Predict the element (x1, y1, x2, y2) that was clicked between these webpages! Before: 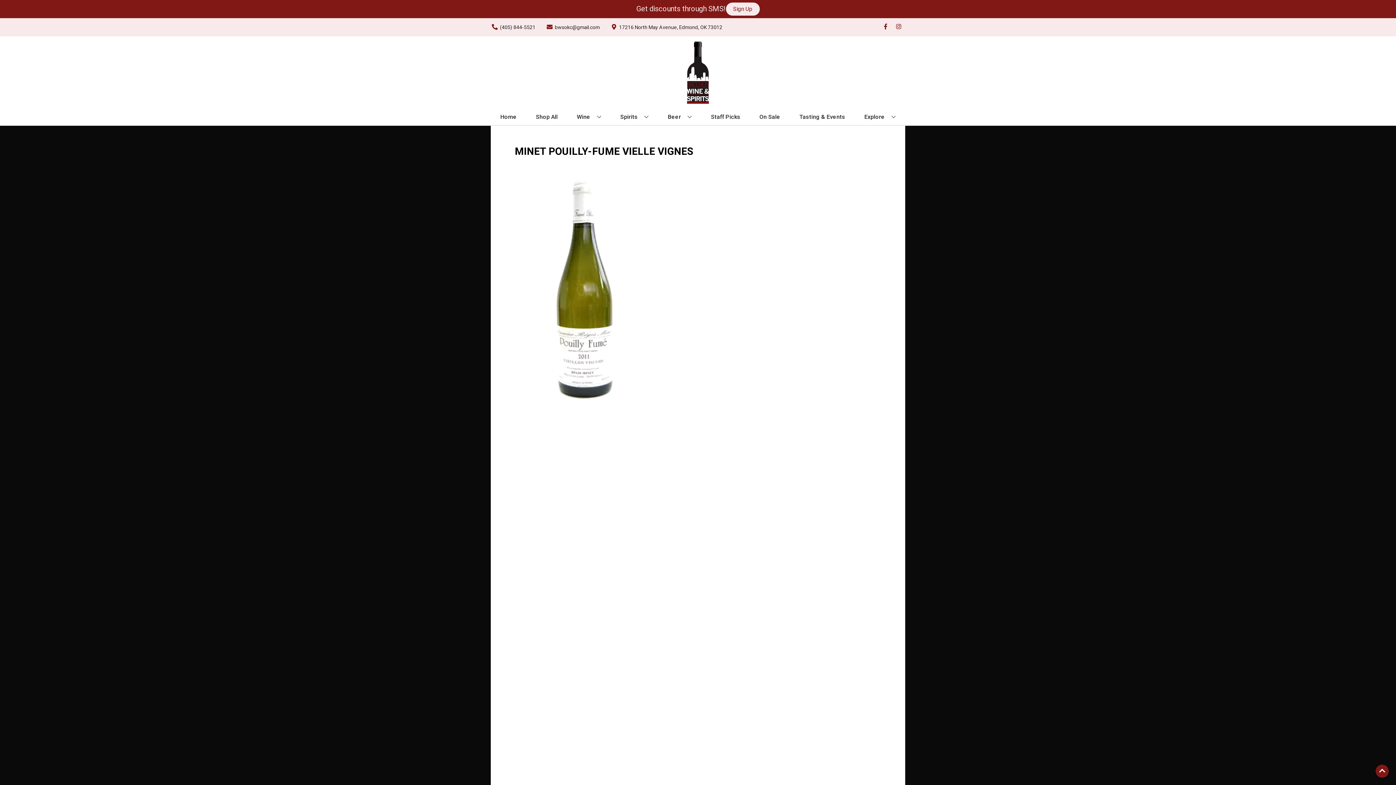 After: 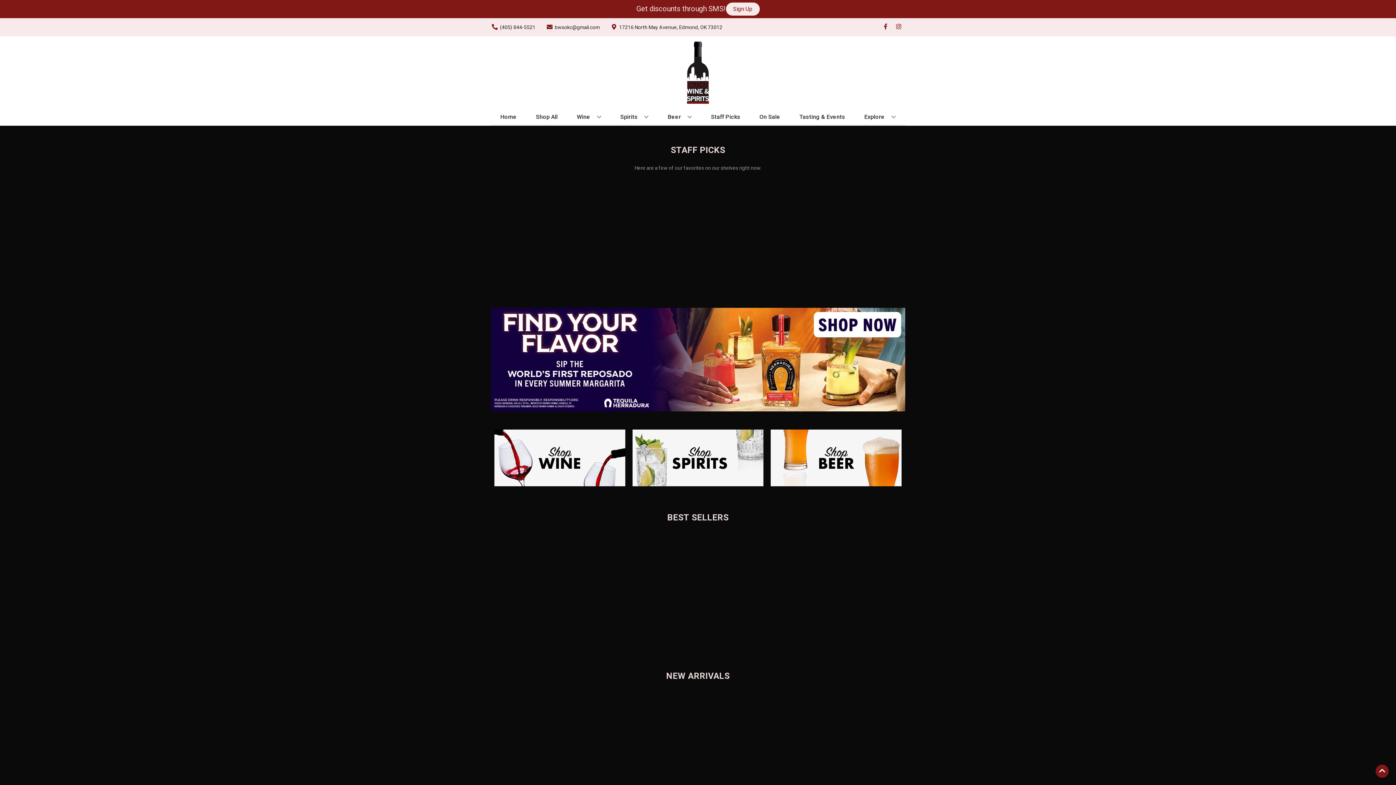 Action: label: Home bbox: (497, 109, 519, 125)